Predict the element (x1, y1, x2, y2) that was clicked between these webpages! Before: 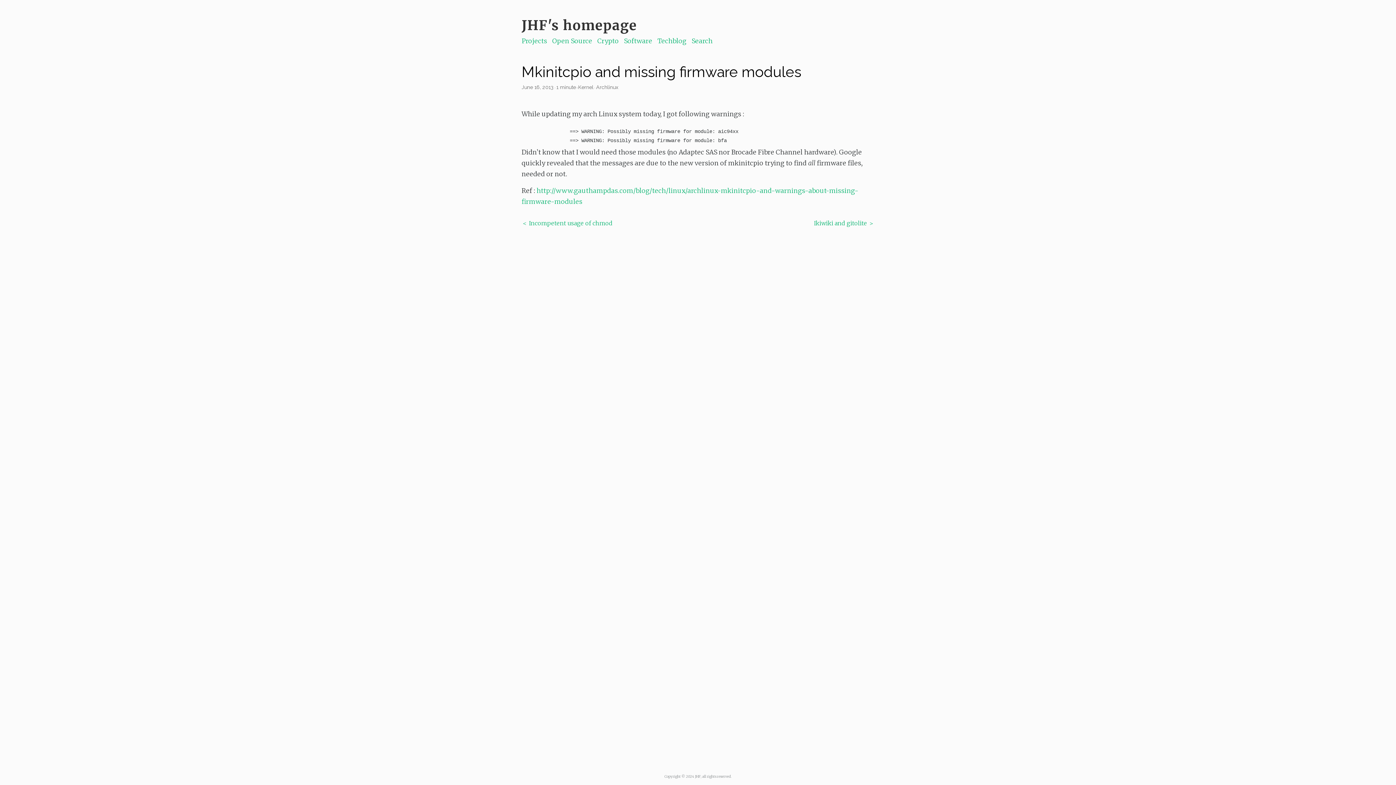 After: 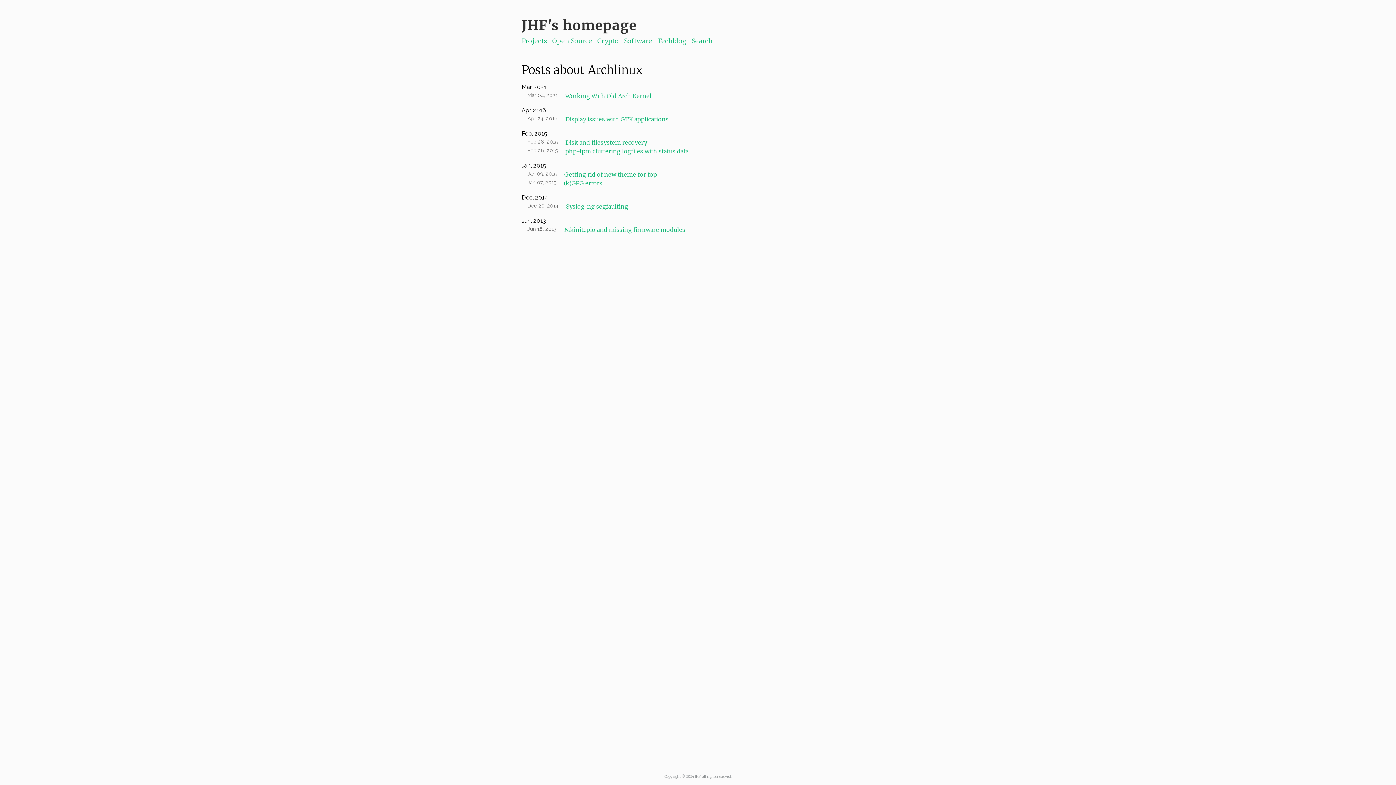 Action: bbox: (596, 84, 618, 90) label: Archlinux